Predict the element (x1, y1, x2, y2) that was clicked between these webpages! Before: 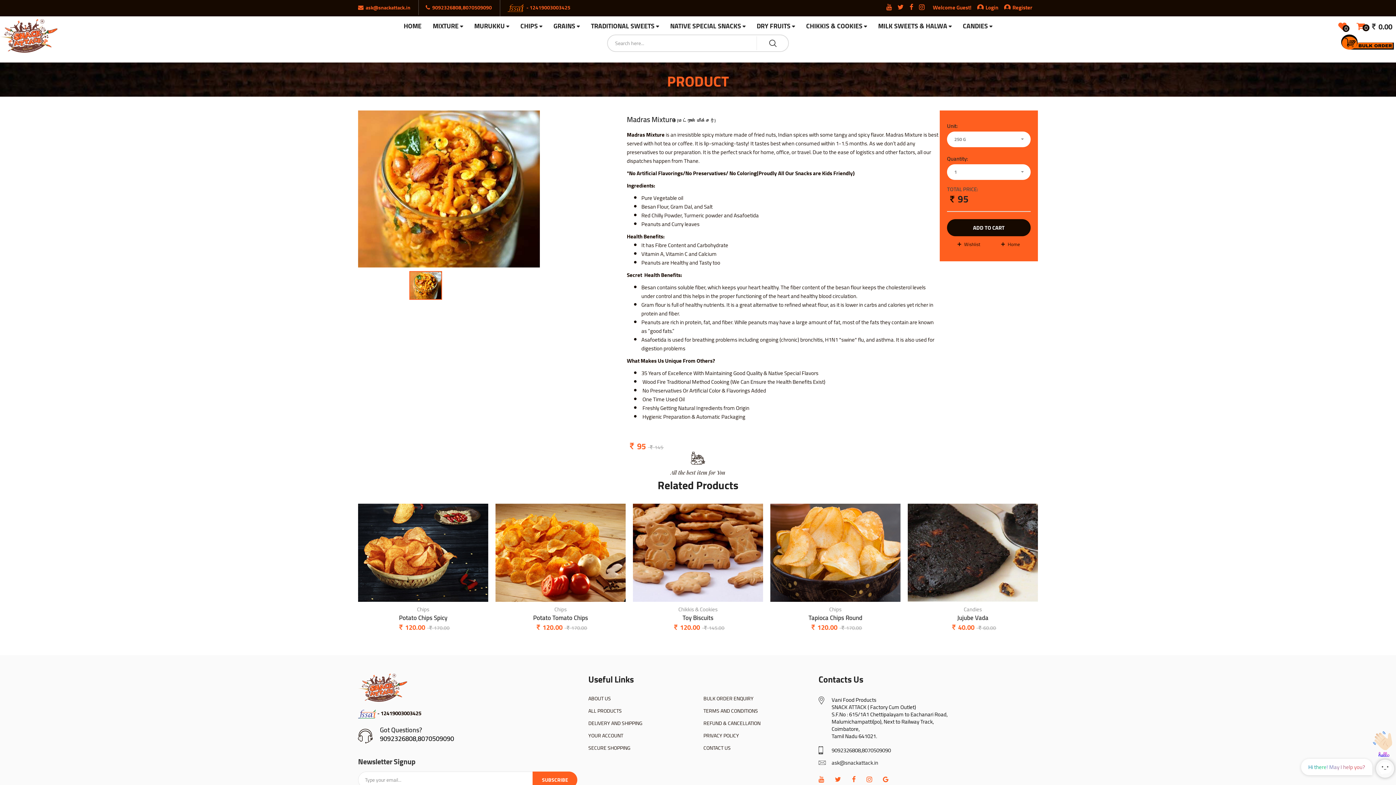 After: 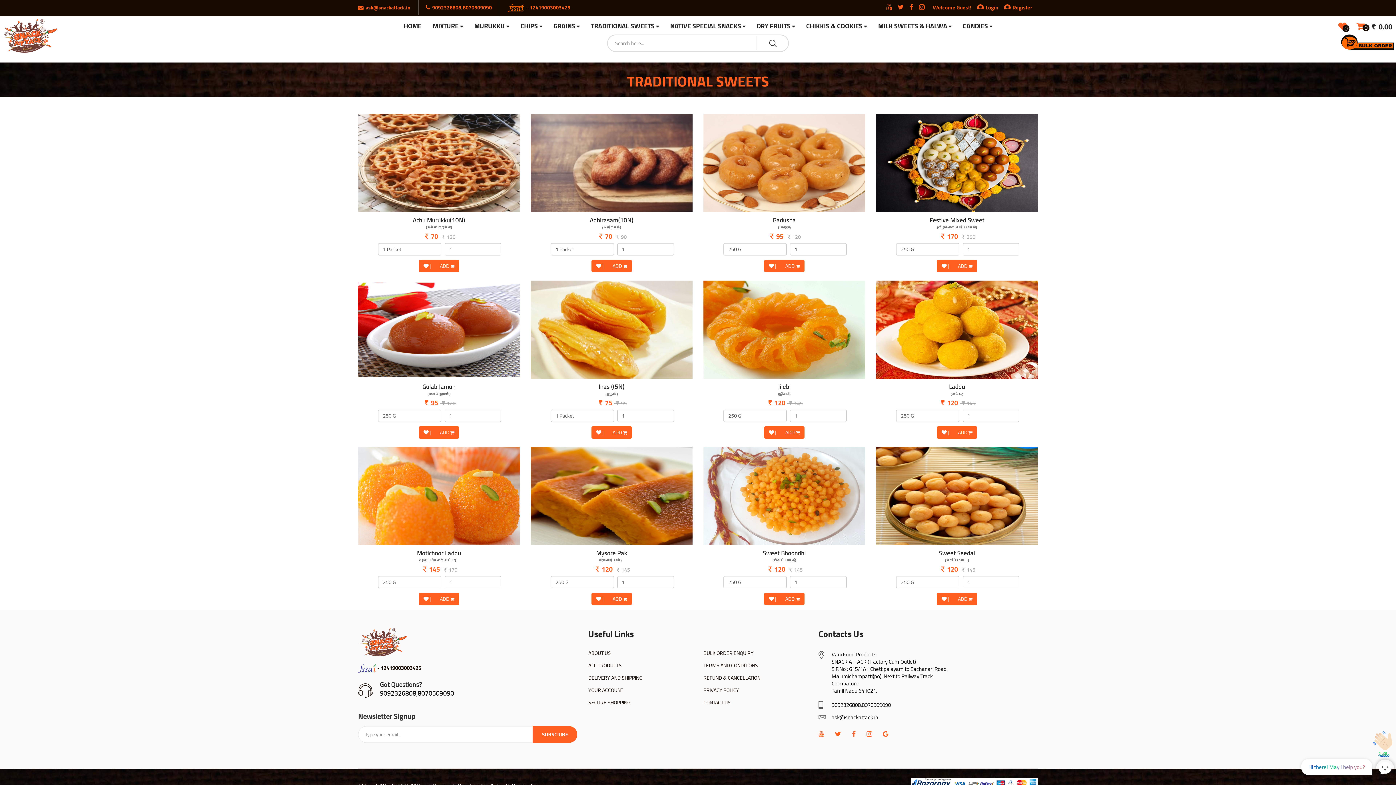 Action: label: TRADITIONAL SWEETS bbox: (591, 21, 659, 31)